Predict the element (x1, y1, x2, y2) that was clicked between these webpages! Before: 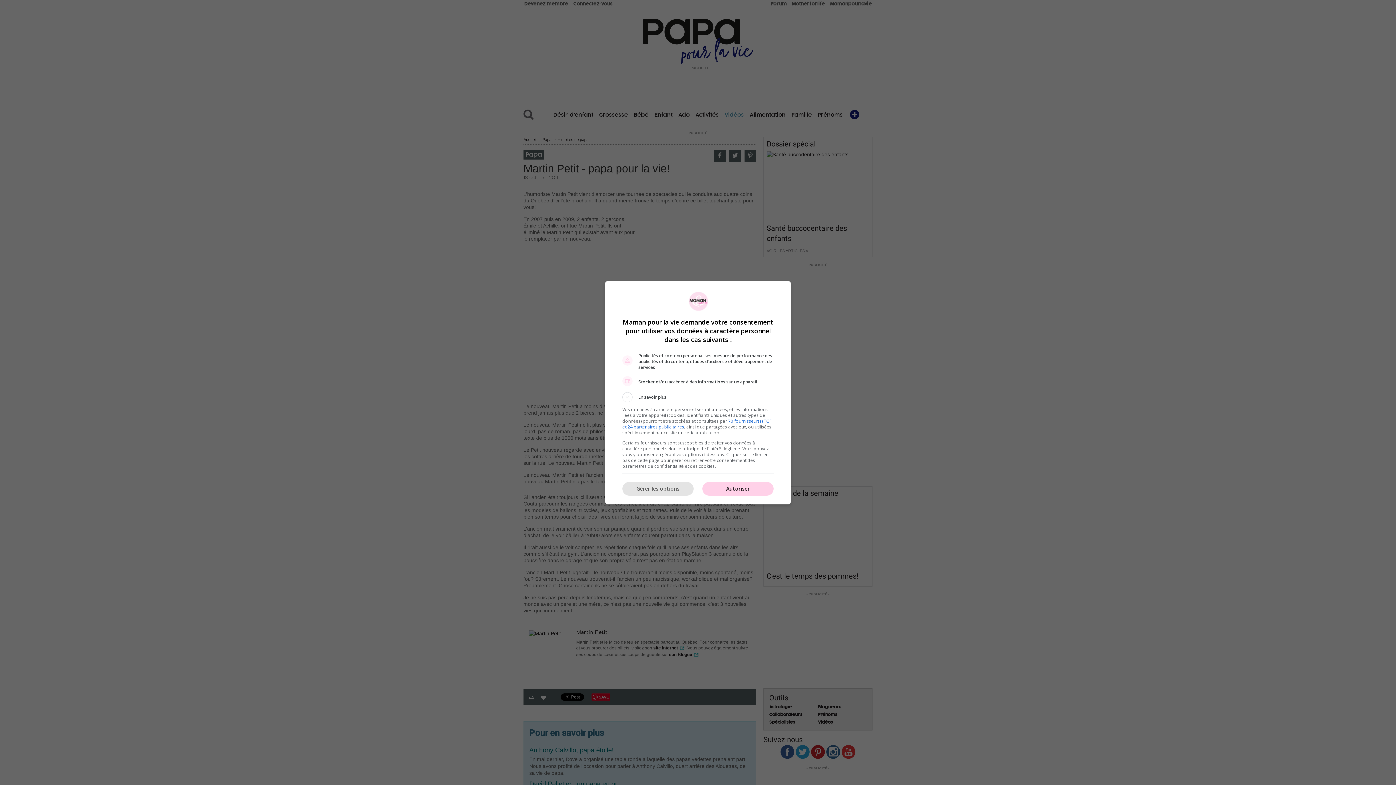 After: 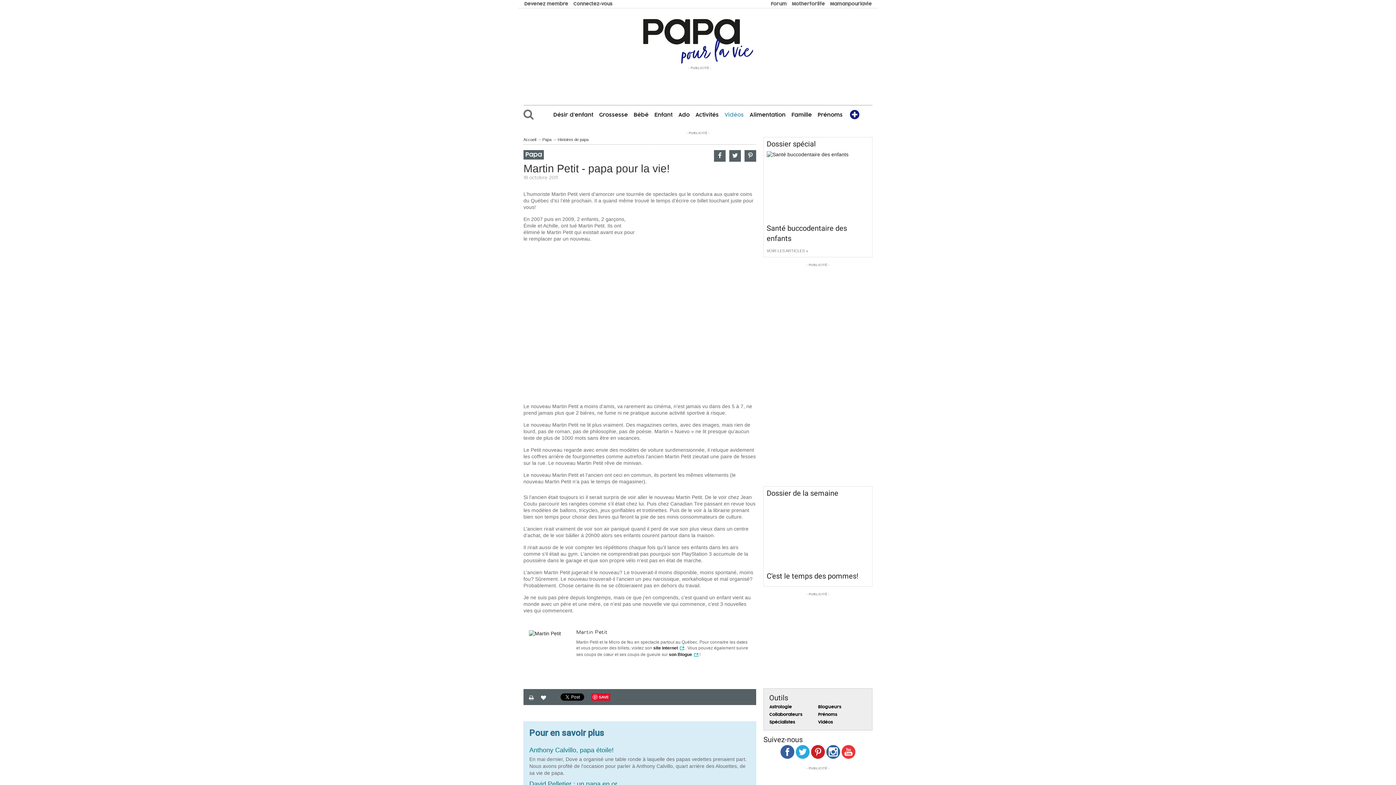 Action: label: Autoriser bbox: (702, 482, 773, 496)